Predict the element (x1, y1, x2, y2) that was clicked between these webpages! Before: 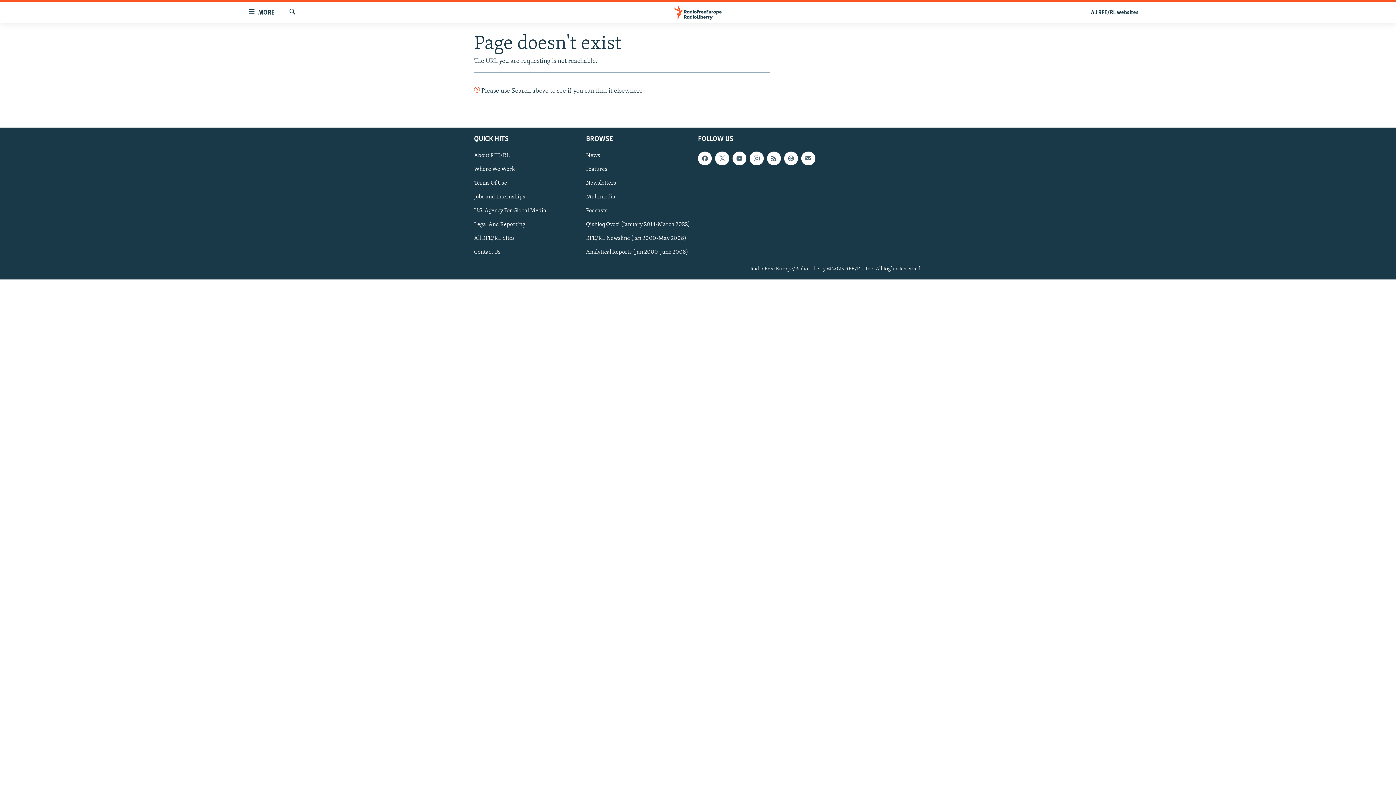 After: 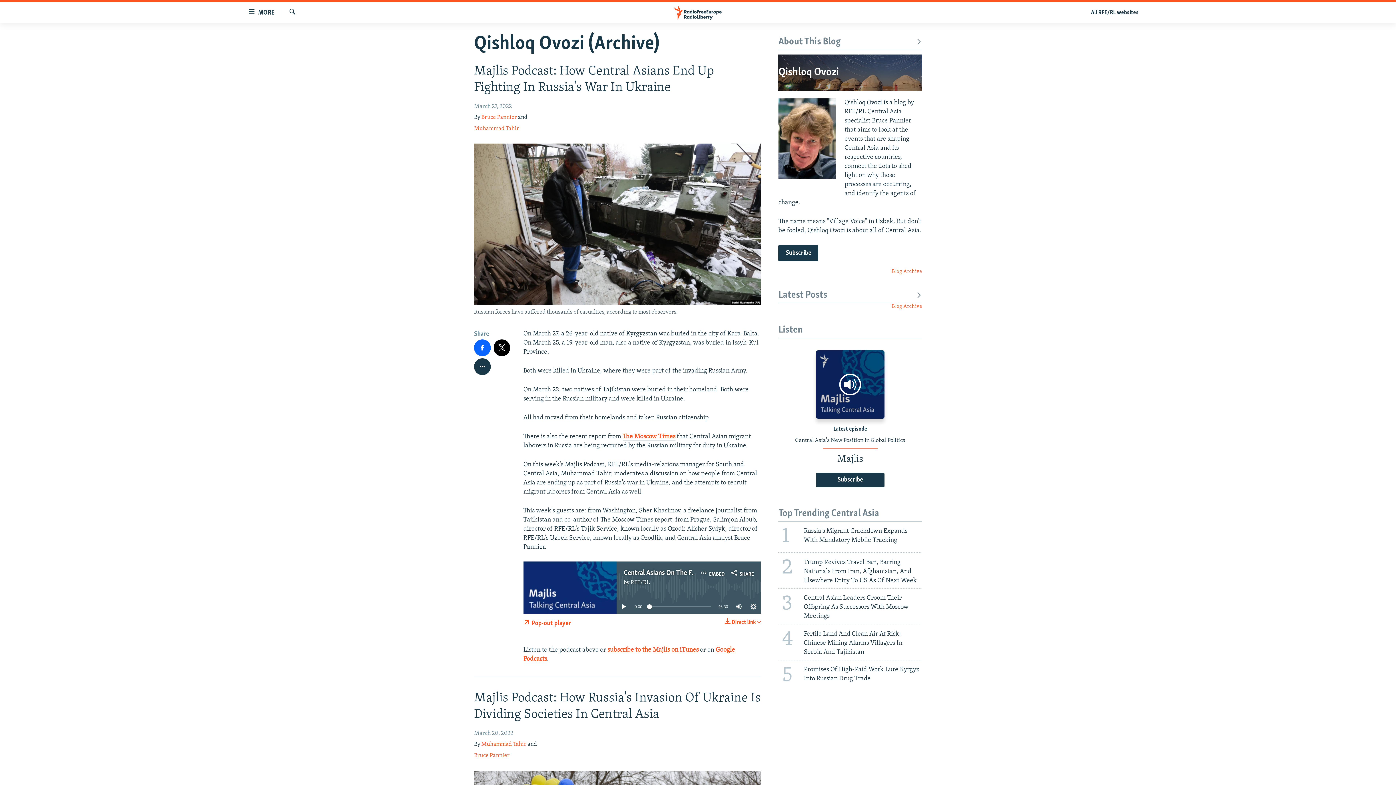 Action: bbox: (586, 220, 693, 228) label: Qishloq Ovozi (January 2014-March 2022)